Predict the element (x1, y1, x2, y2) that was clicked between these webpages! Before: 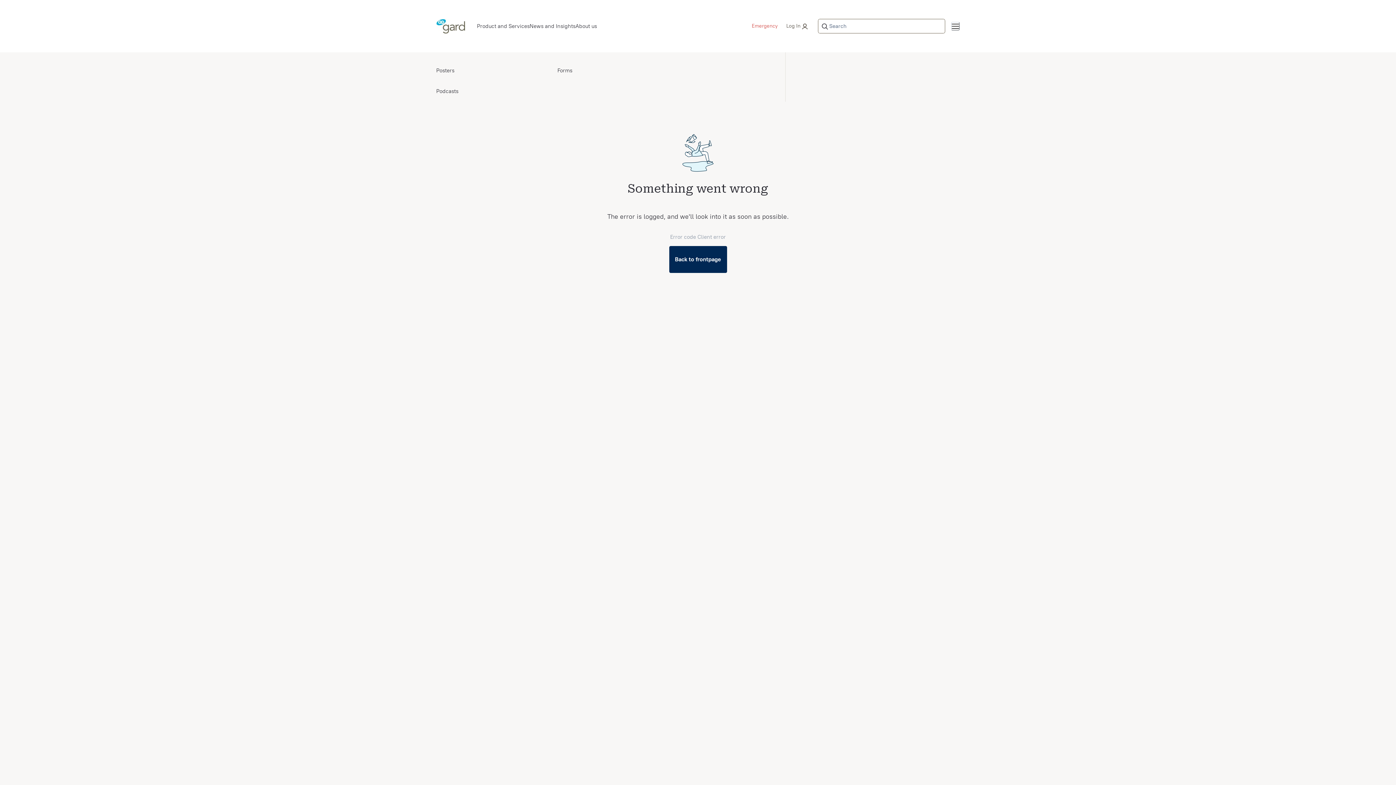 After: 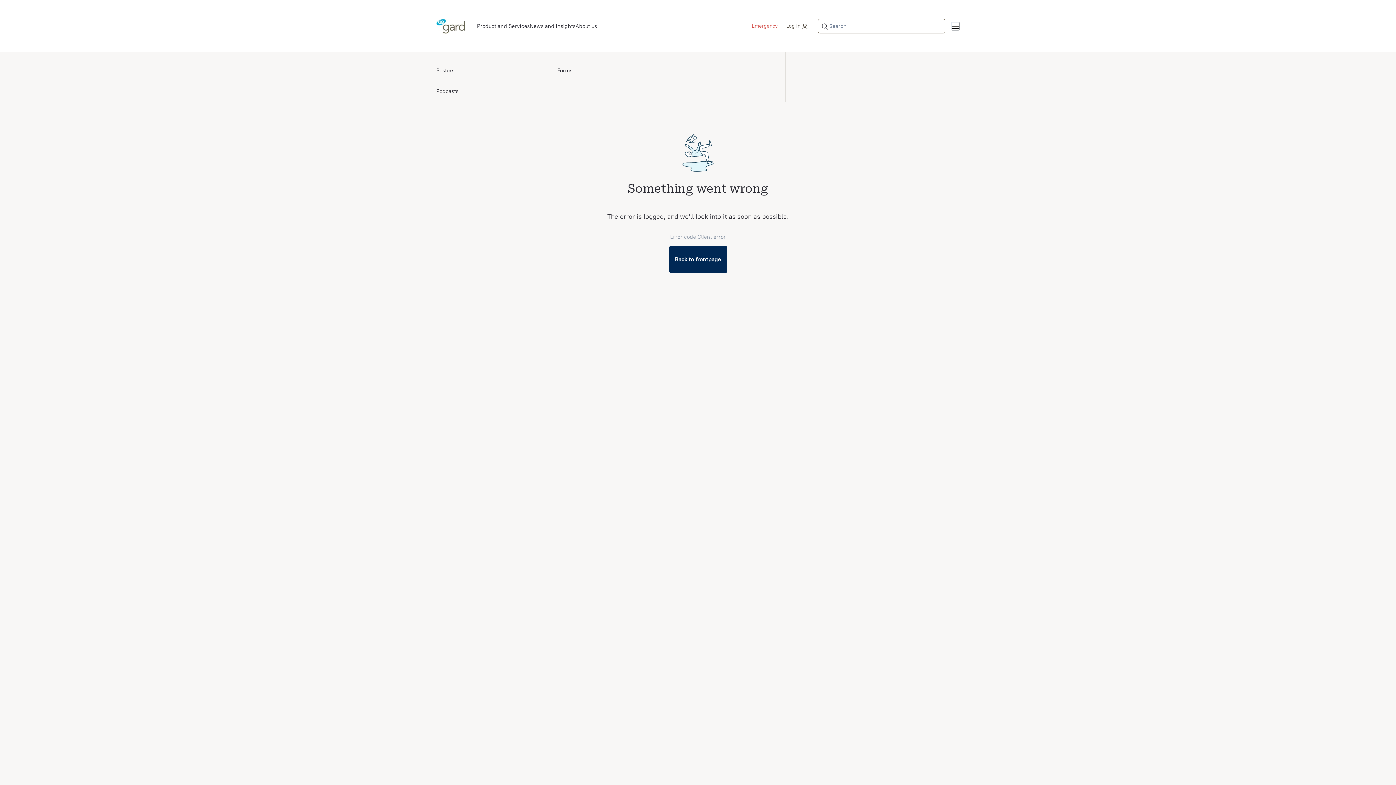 Action: label: Posters bbox: (436, 65, 454, 75)